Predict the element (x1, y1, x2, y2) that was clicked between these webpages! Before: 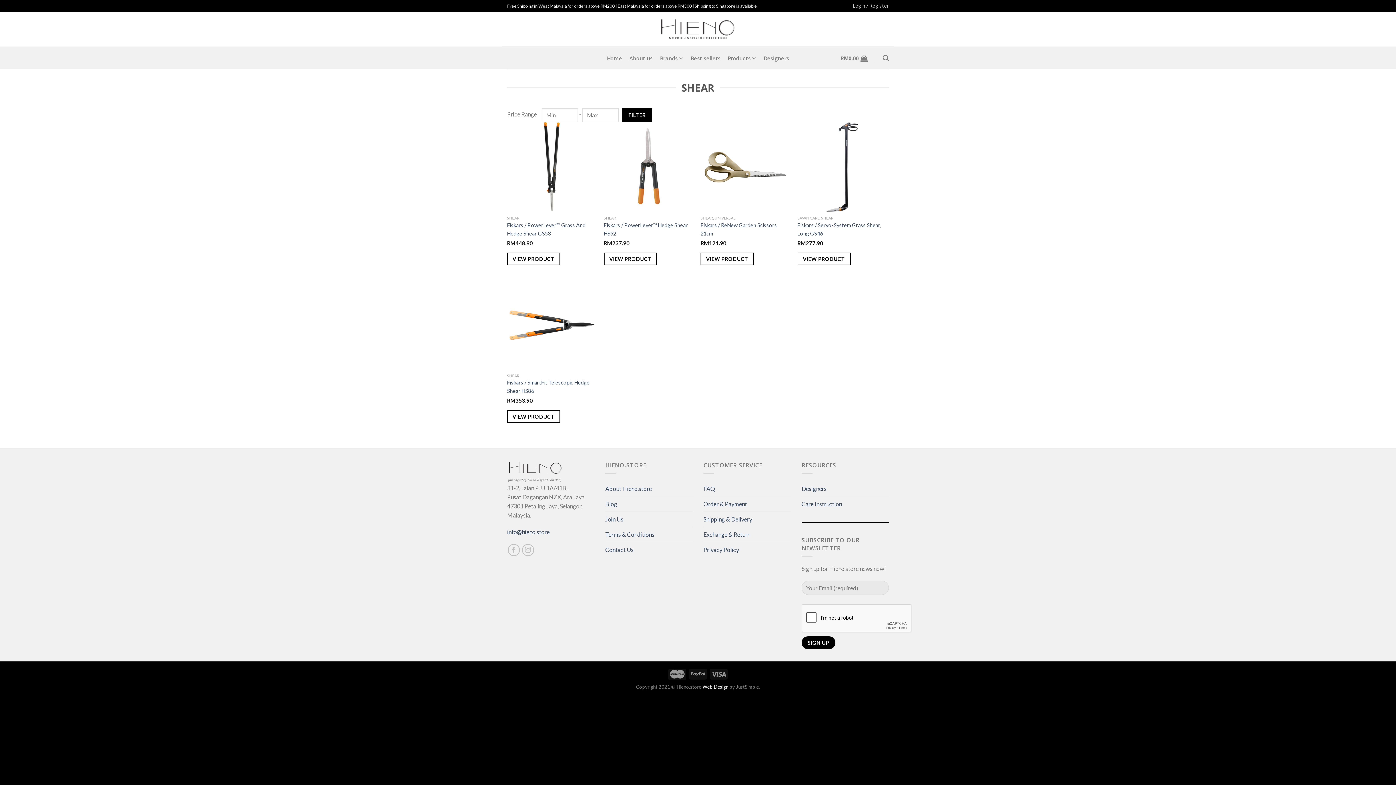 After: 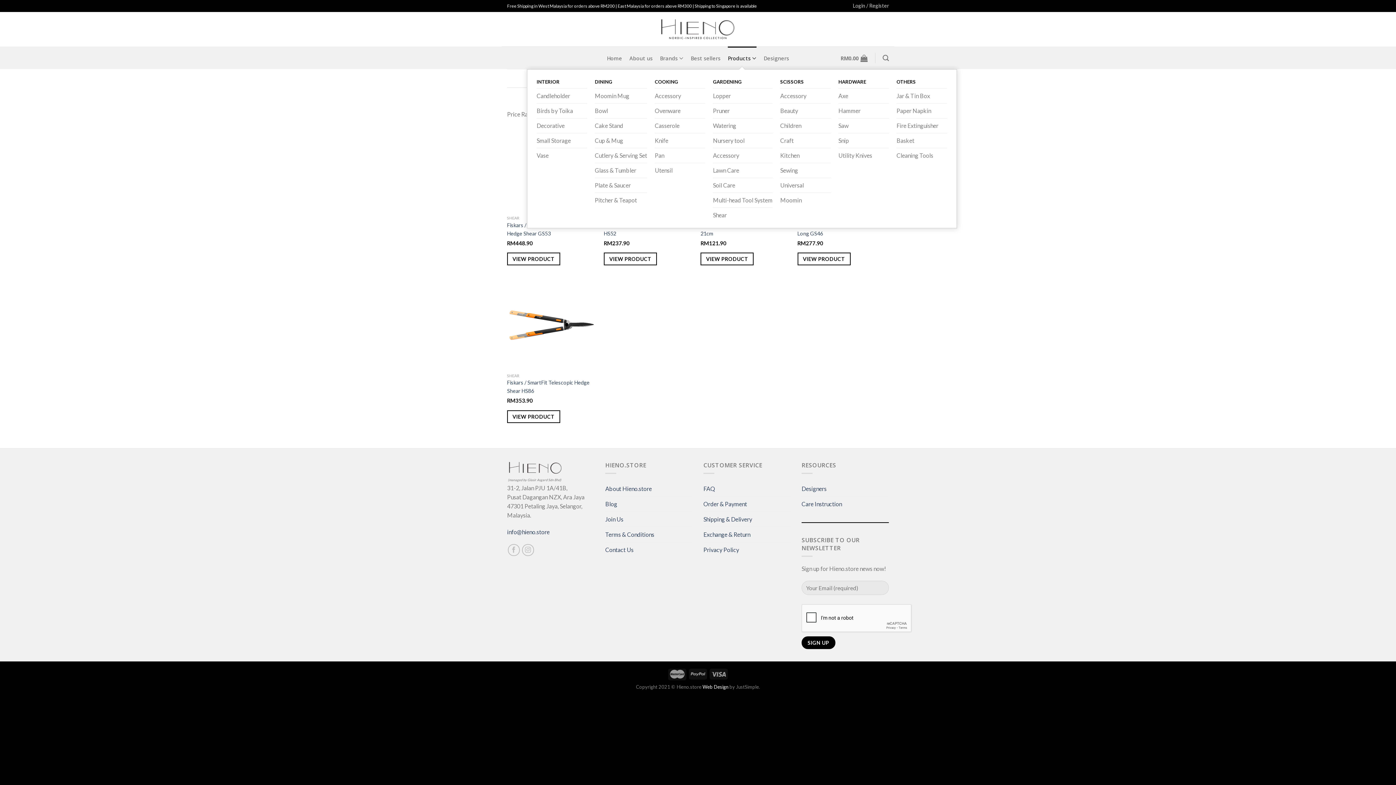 Action: bbox: (728, 47, 756, 69) label: Products